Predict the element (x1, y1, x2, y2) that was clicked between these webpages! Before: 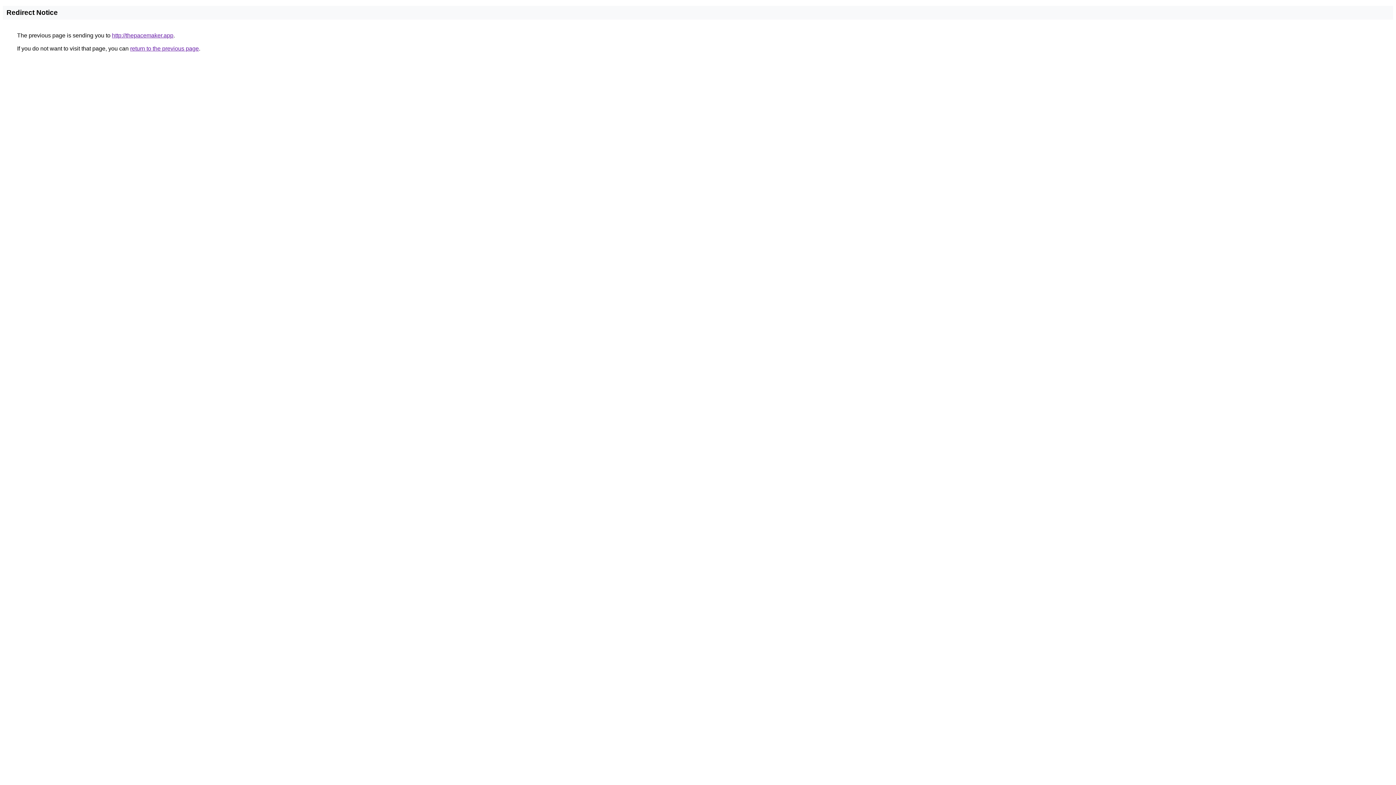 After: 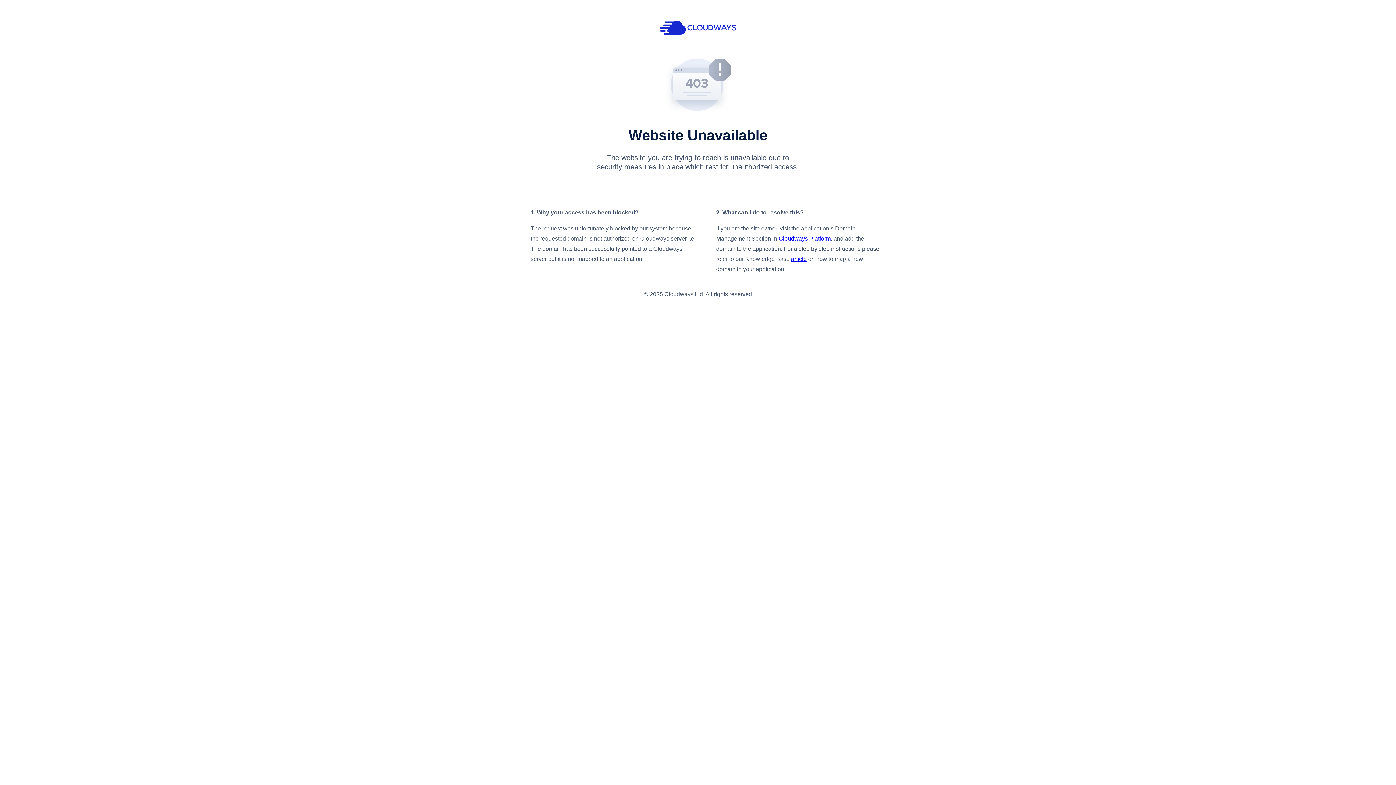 Action: label: http://thepacemaker.app bbox: (112, 32, 173, 38)